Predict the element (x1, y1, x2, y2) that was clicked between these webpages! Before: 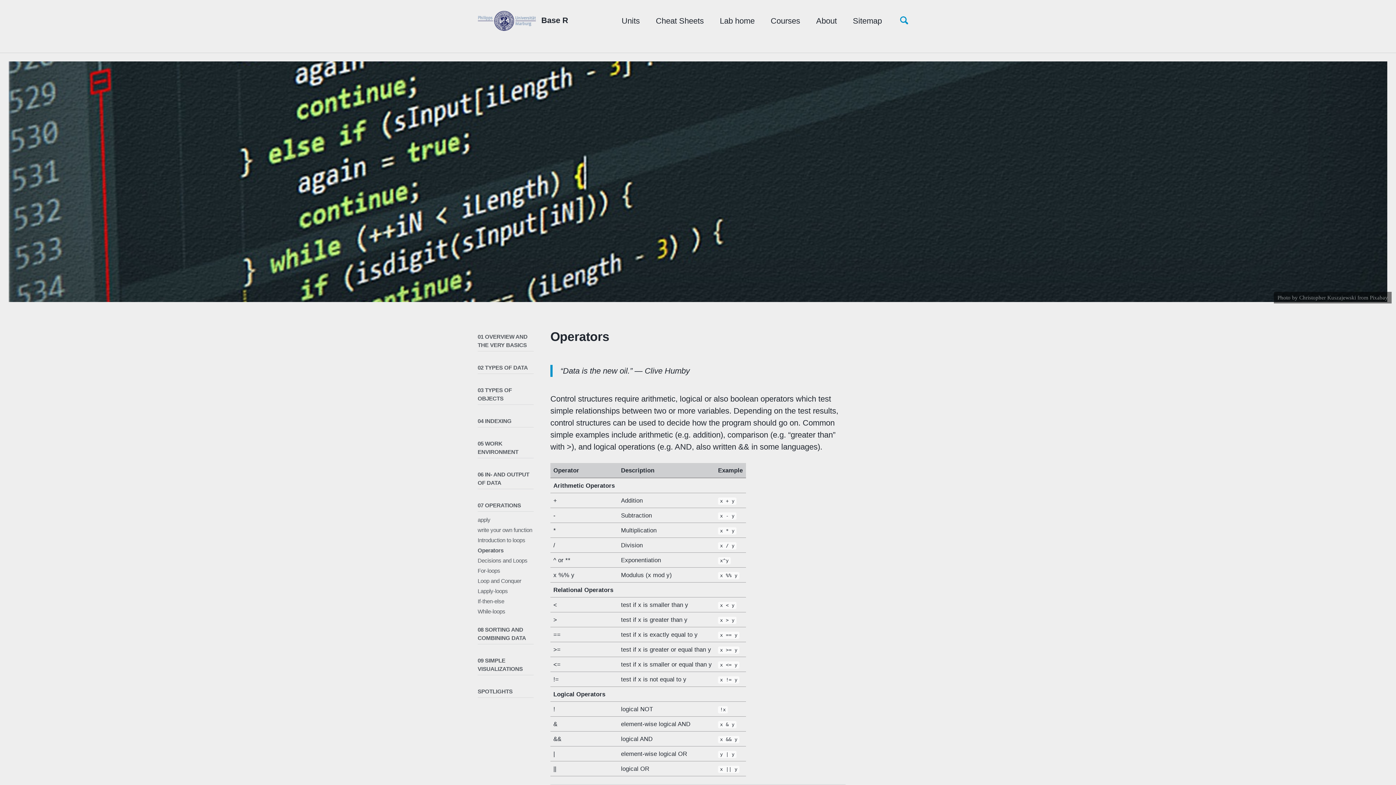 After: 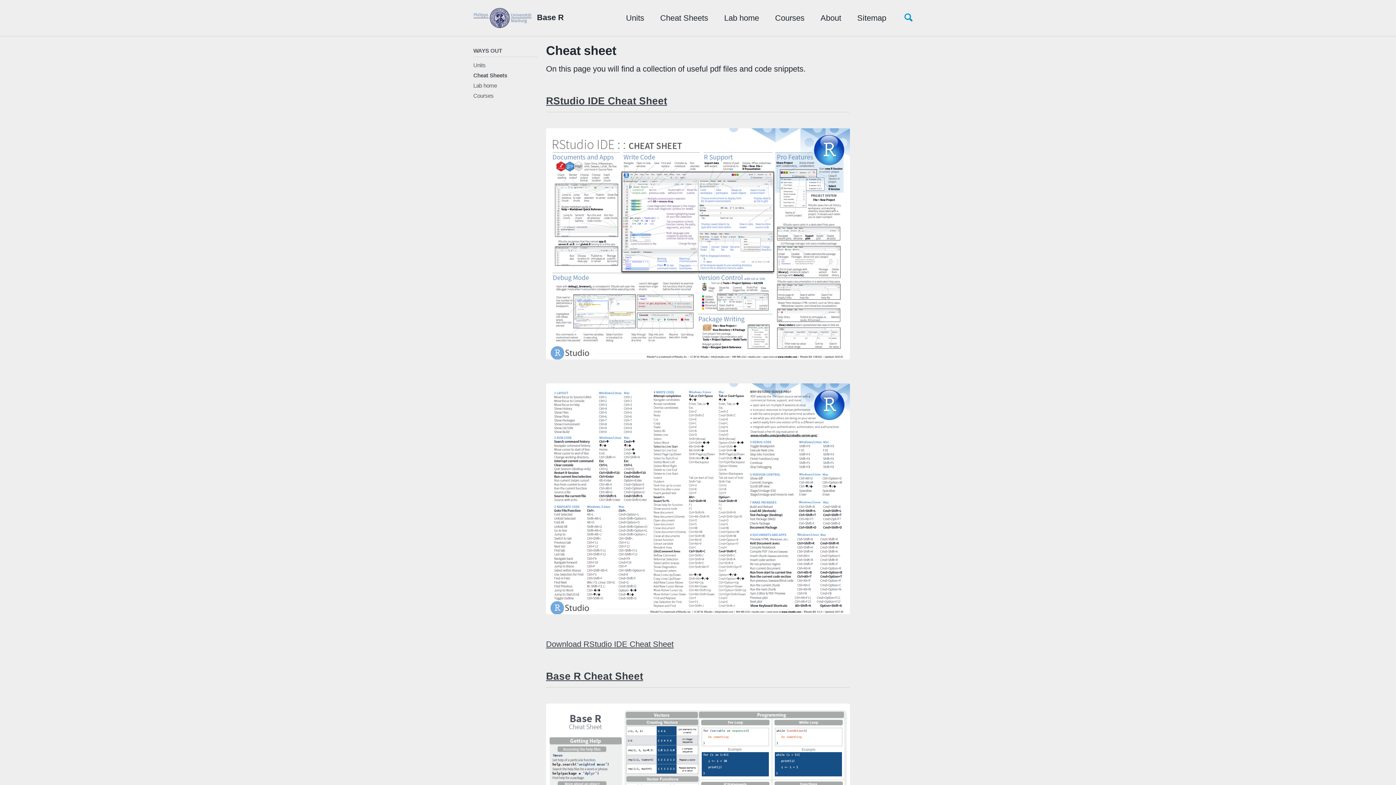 Action: label: Cheat Sheets bbox: (656, 14, 704, 26)